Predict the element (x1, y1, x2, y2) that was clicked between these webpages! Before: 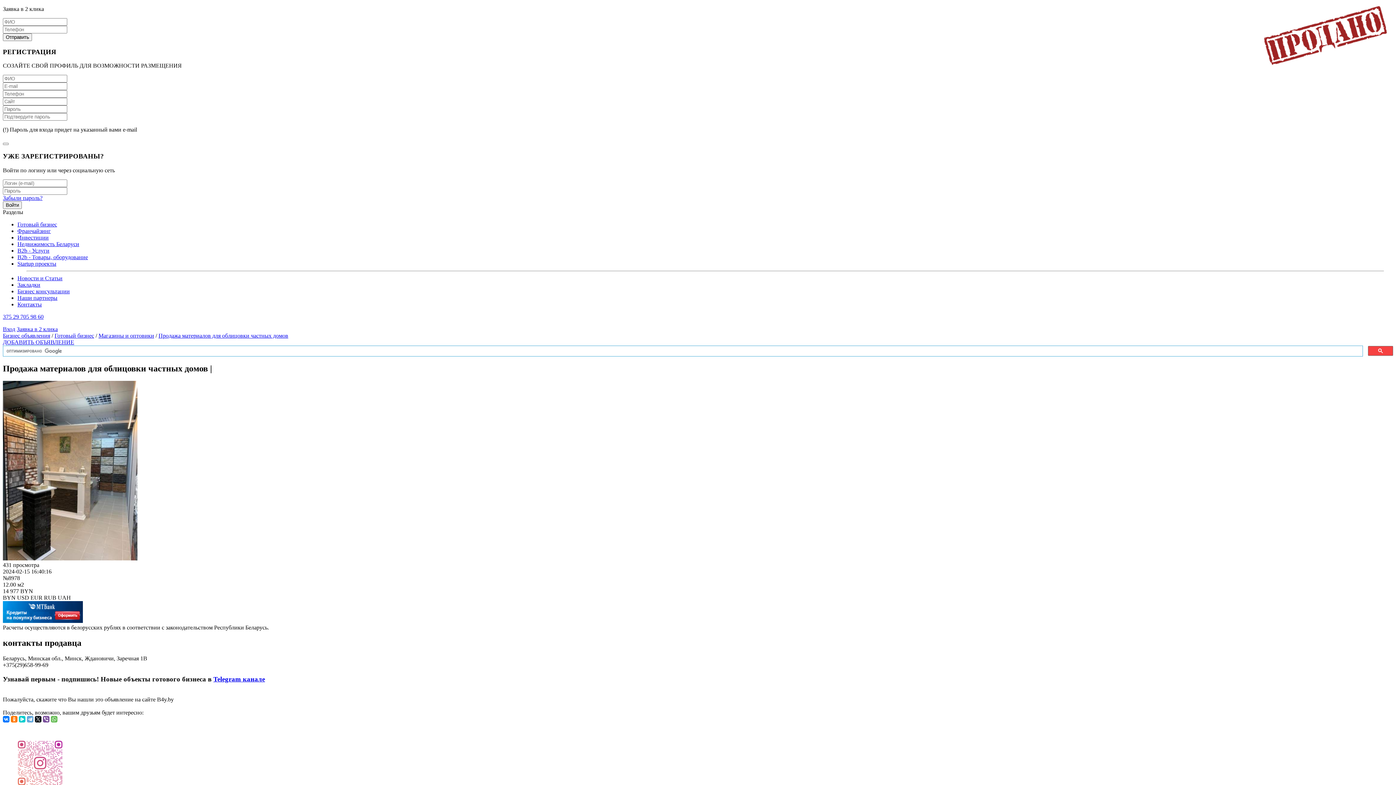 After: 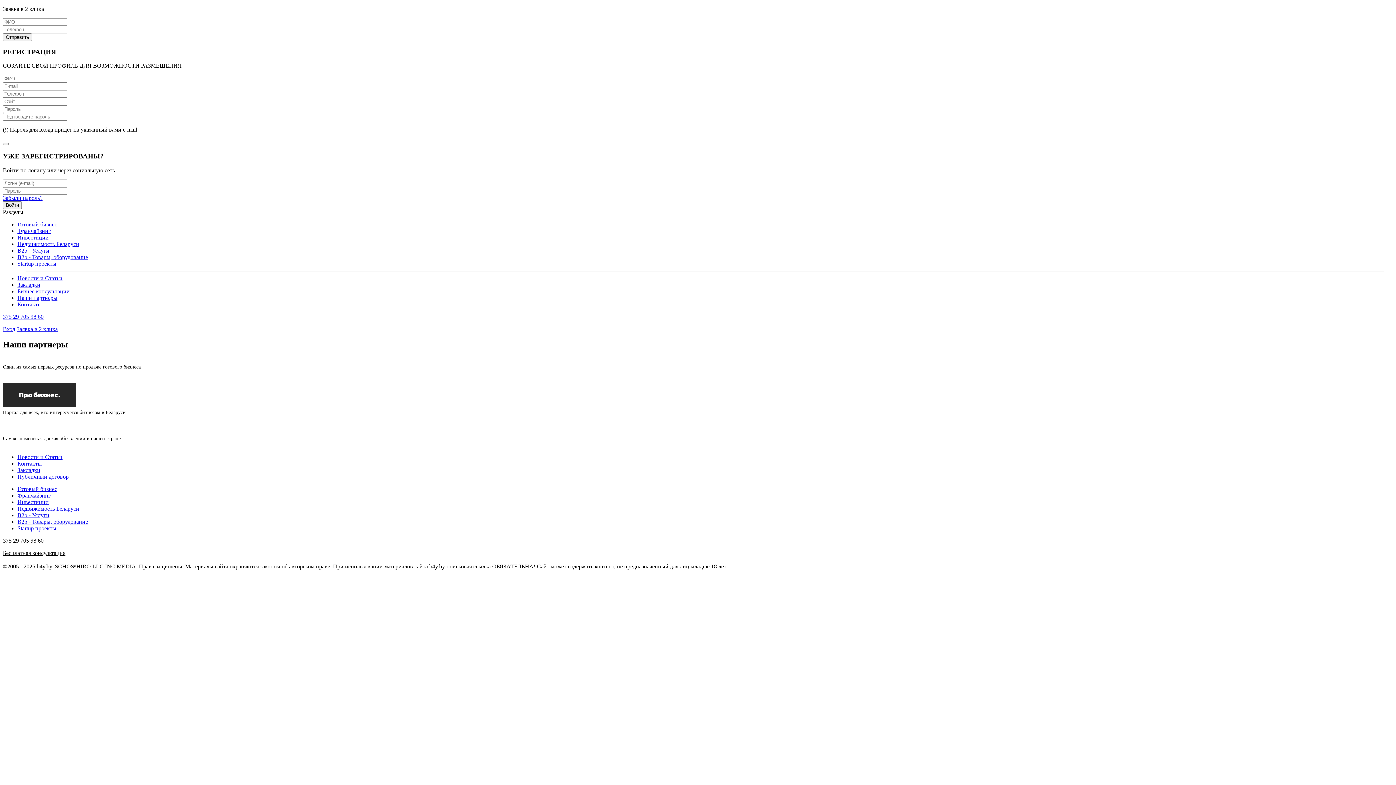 Action: bbox: (17, 294, 57, 301) label: Наши партнеры